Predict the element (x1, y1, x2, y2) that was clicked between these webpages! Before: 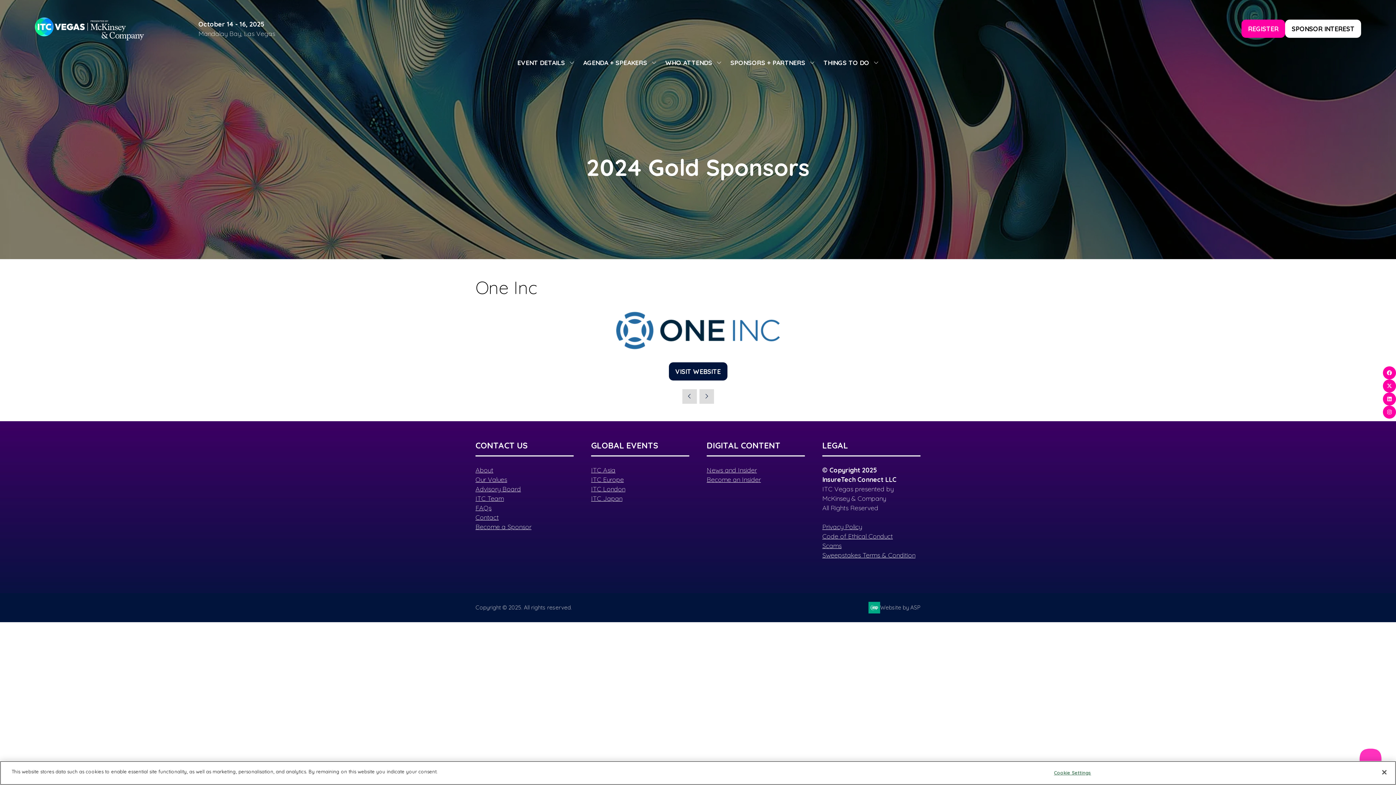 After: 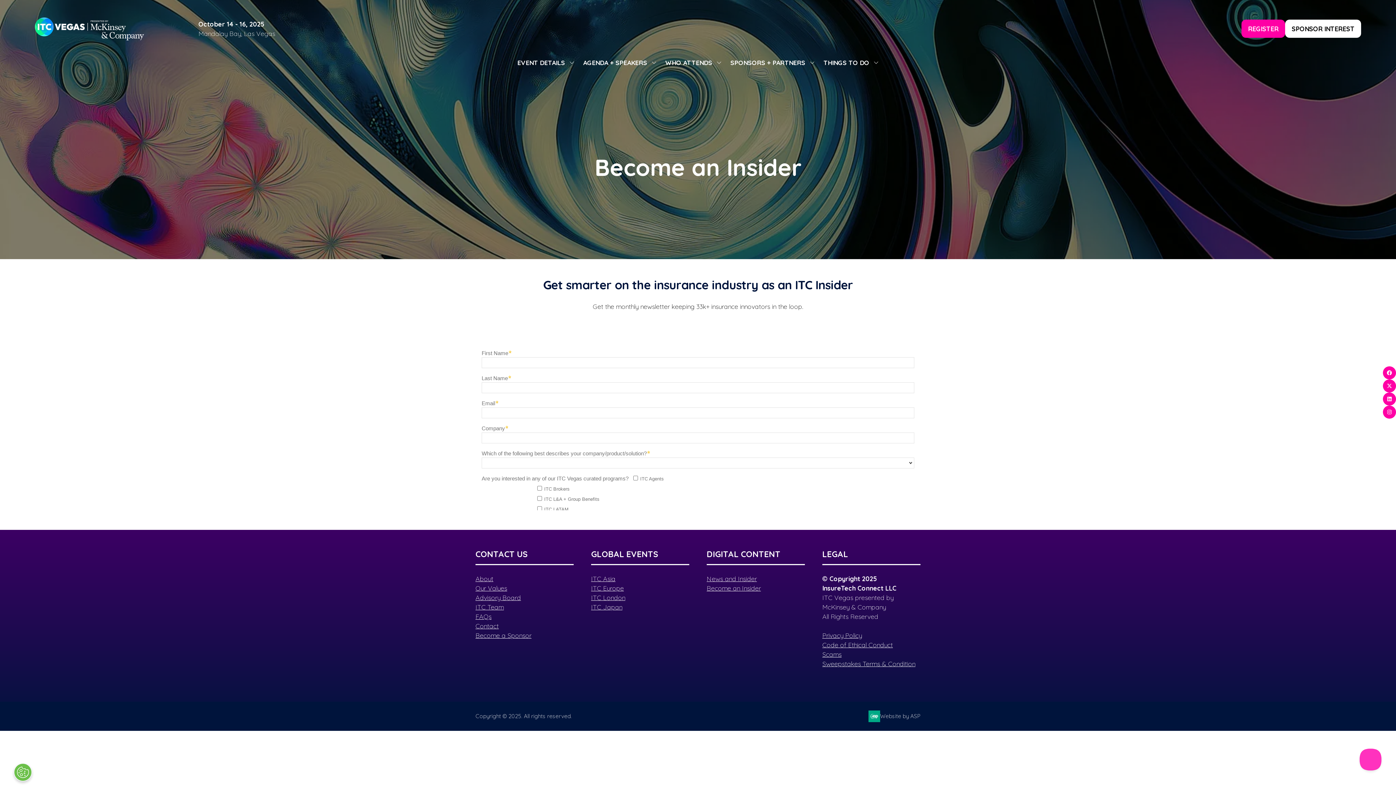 Action: label: Become an Insider bbox: (706, 475, 761, 483)